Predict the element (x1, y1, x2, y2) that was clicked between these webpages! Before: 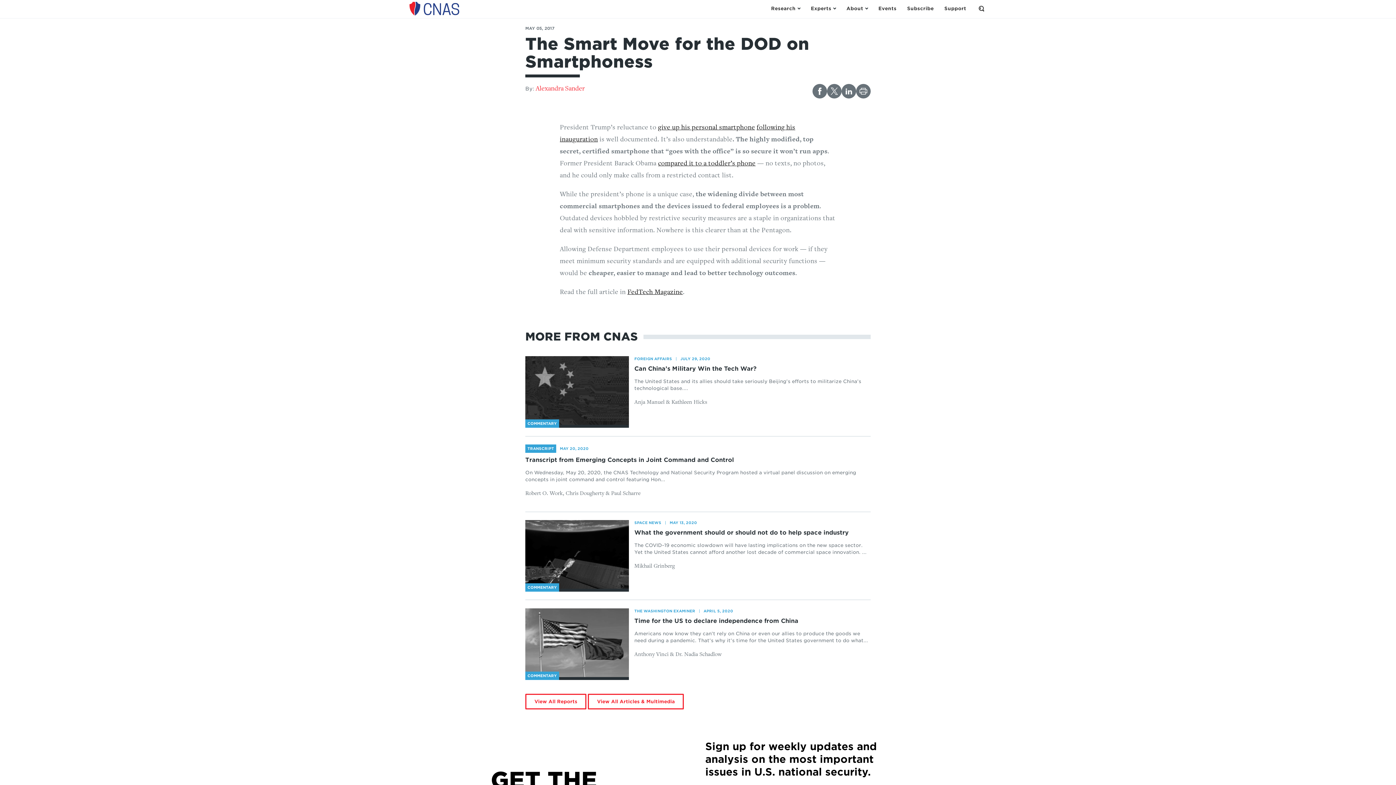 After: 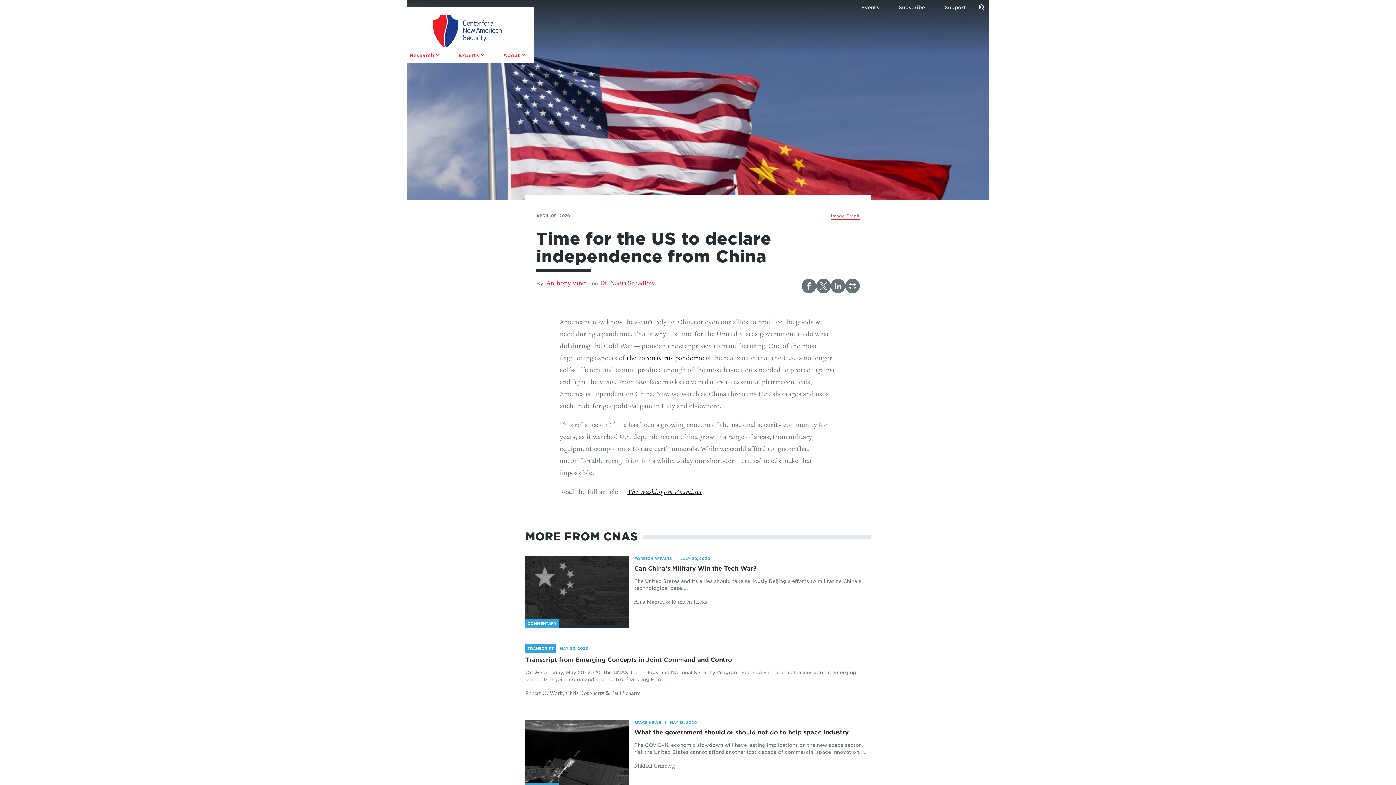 Action: bbox: (525, 608, 629, 677) label: Time for the US to declare independence from China - image link